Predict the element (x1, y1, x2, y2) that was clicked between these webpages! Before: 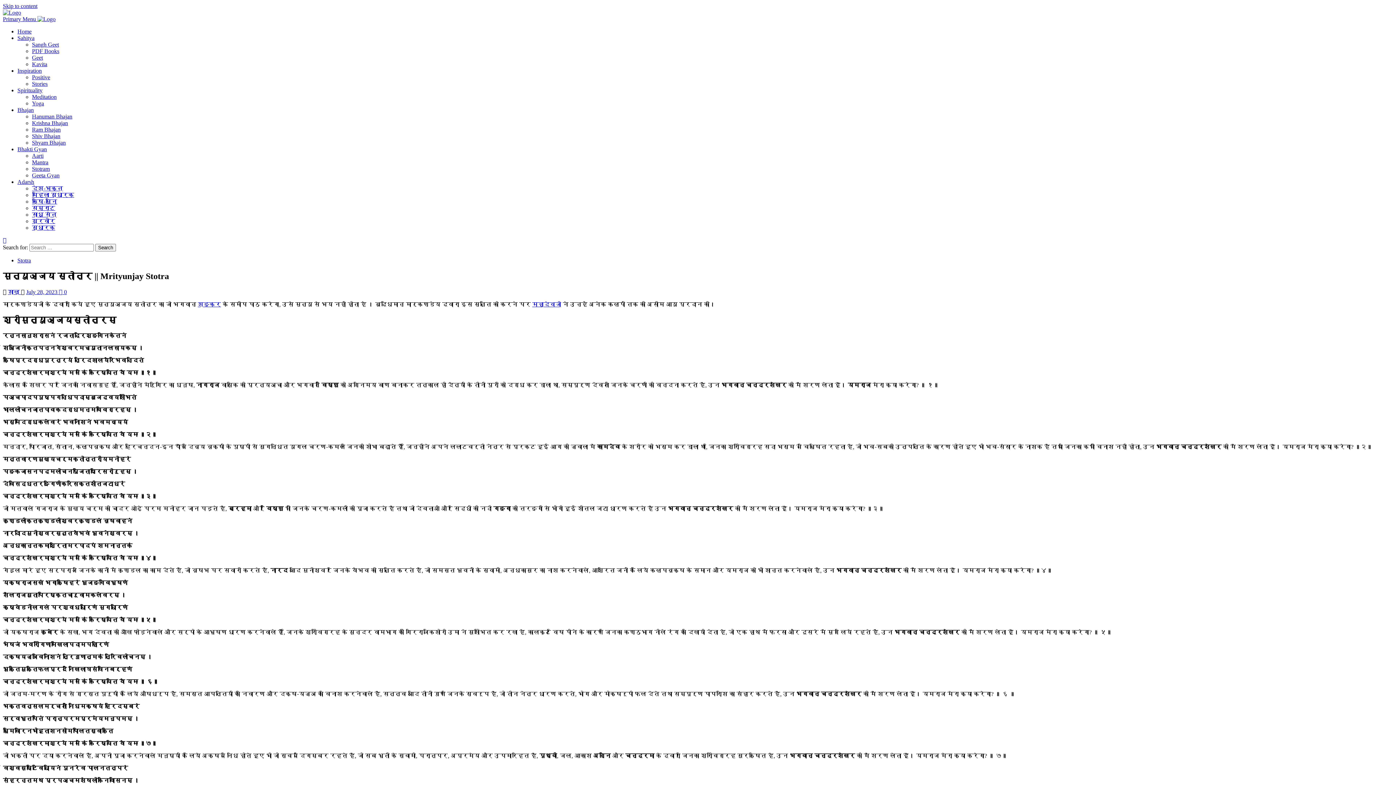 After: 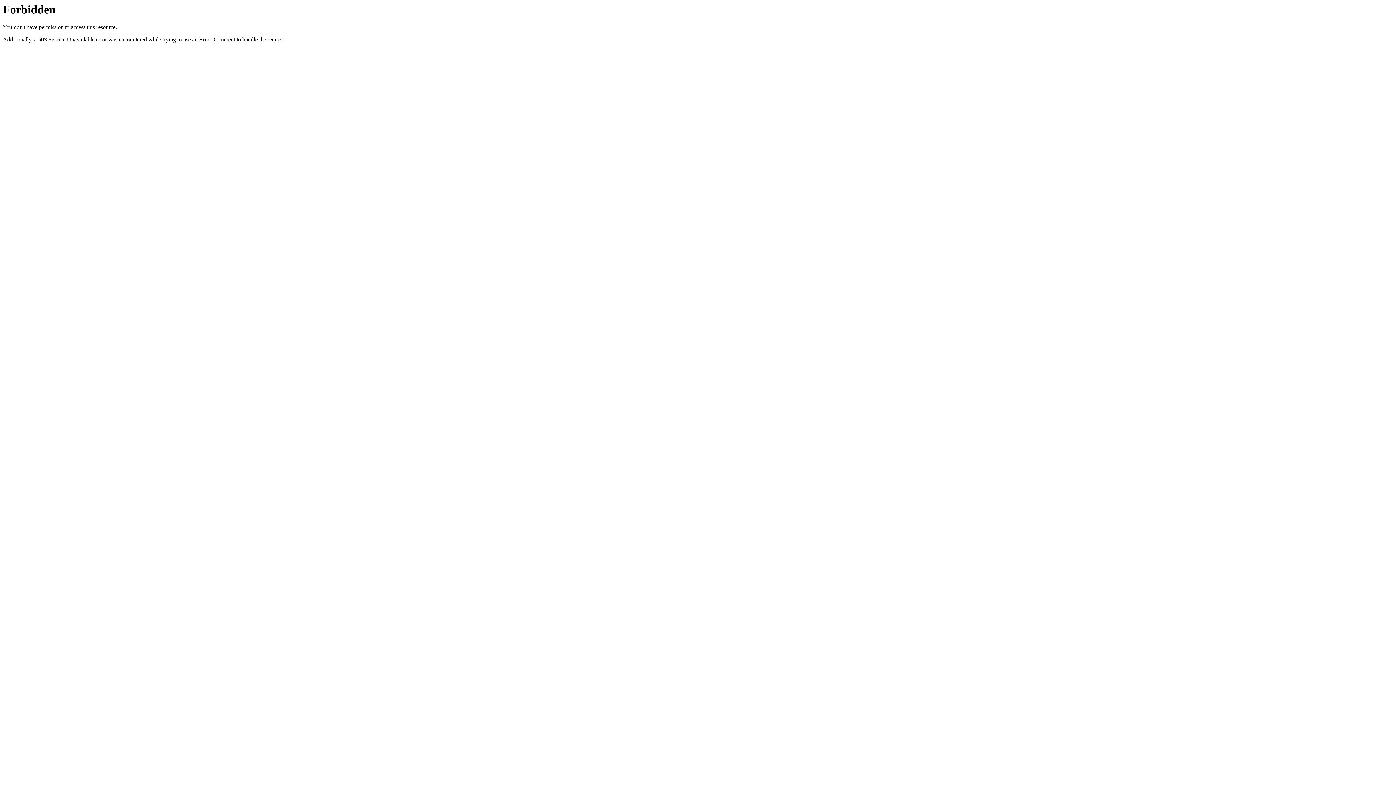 Action: label: Stotra bbox: (17, 257, 30, 263)